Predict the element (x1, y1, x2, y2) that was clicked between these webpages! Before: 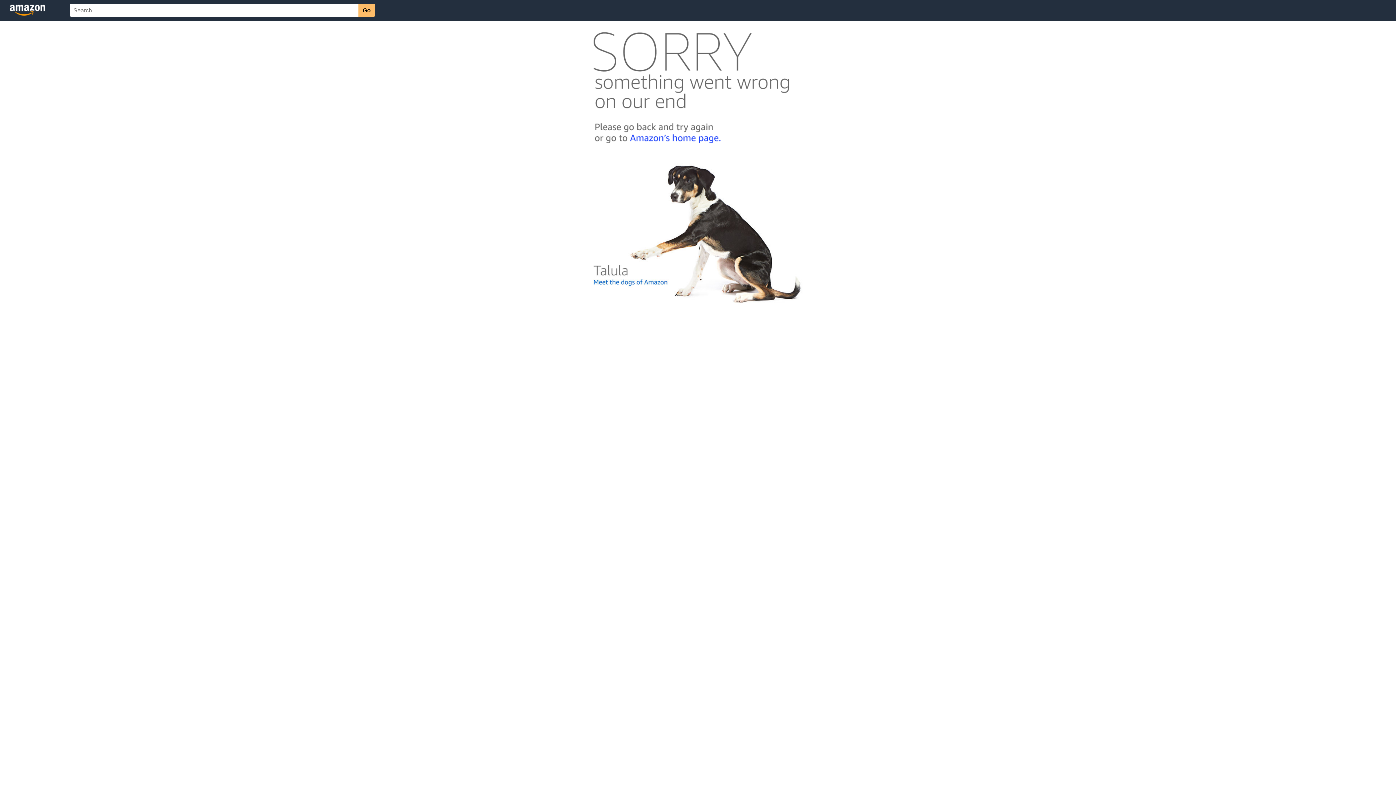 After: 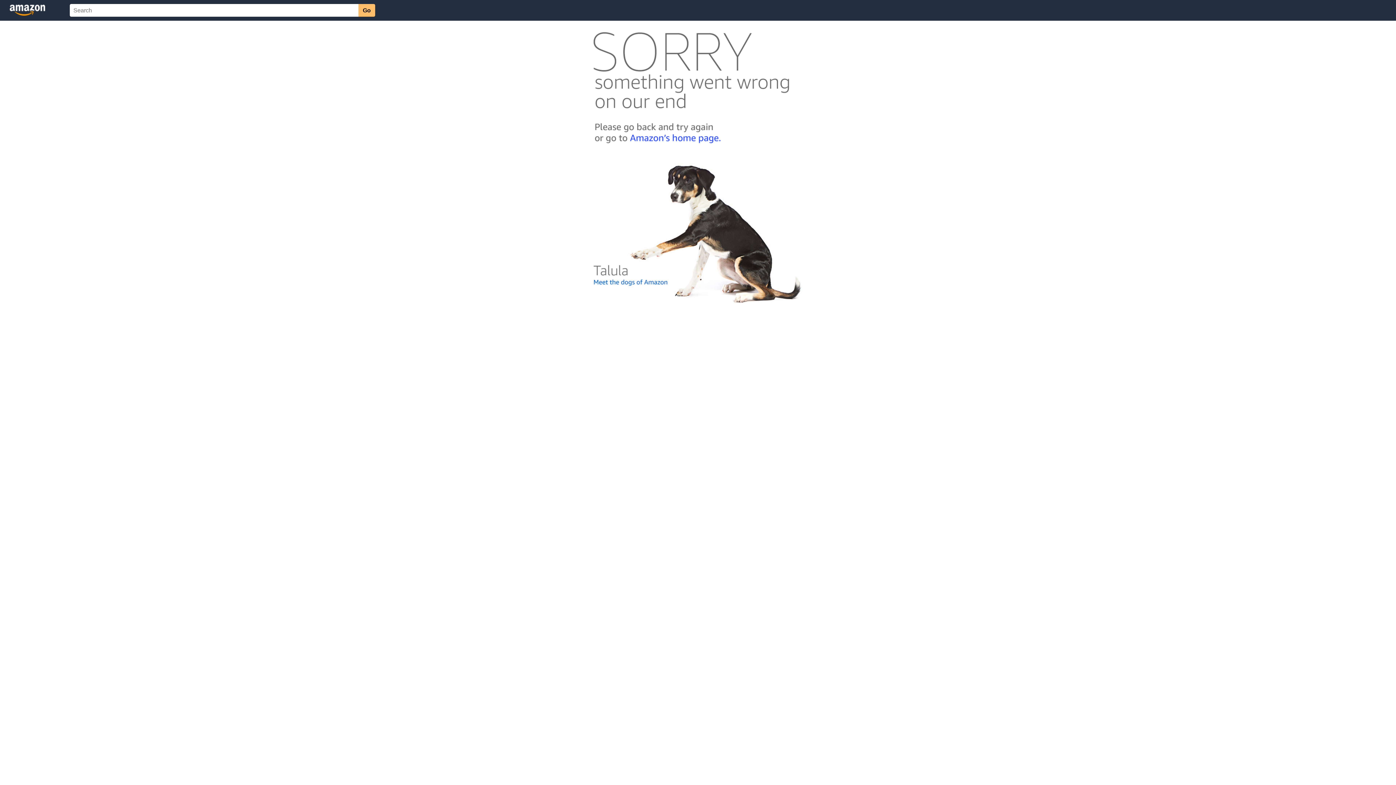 Action: bbox: (592, 300, 803, 306)